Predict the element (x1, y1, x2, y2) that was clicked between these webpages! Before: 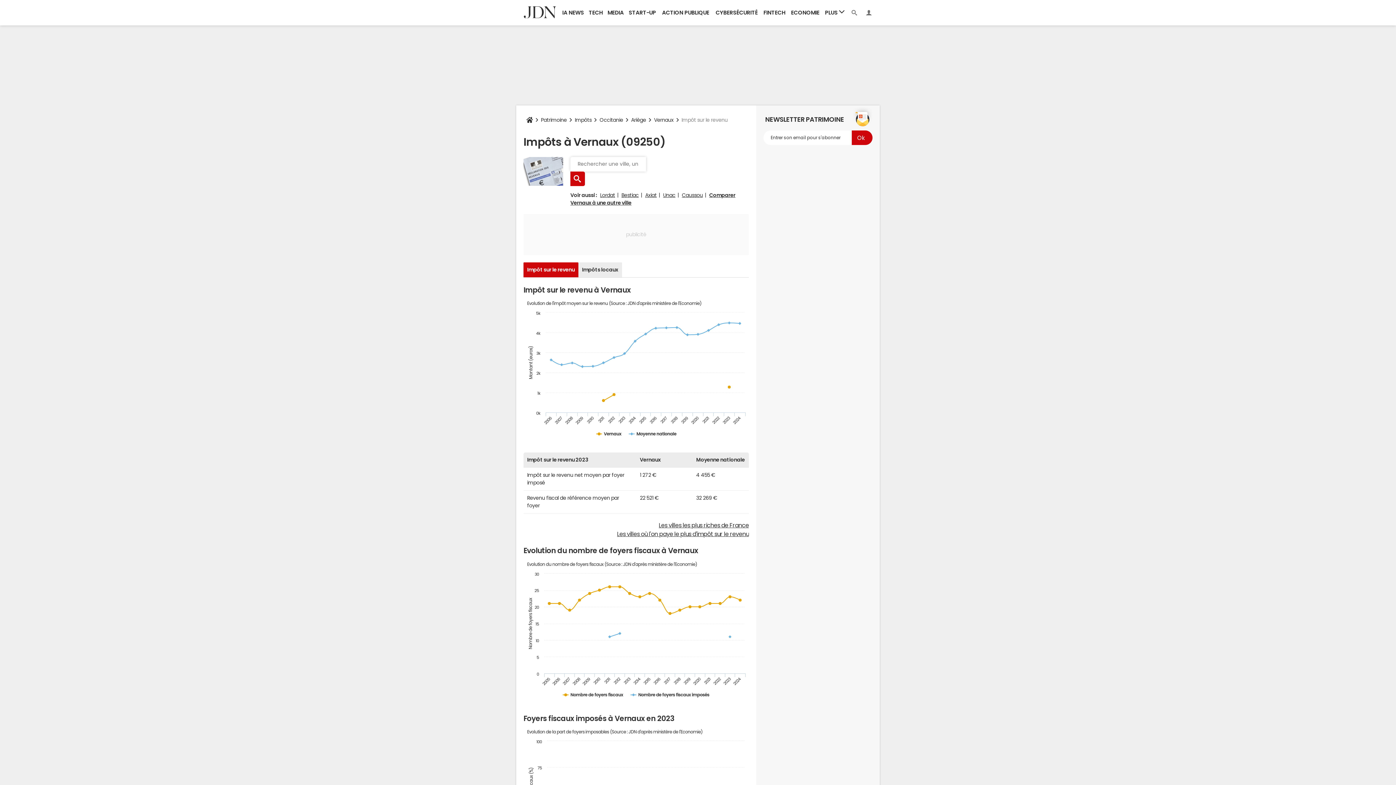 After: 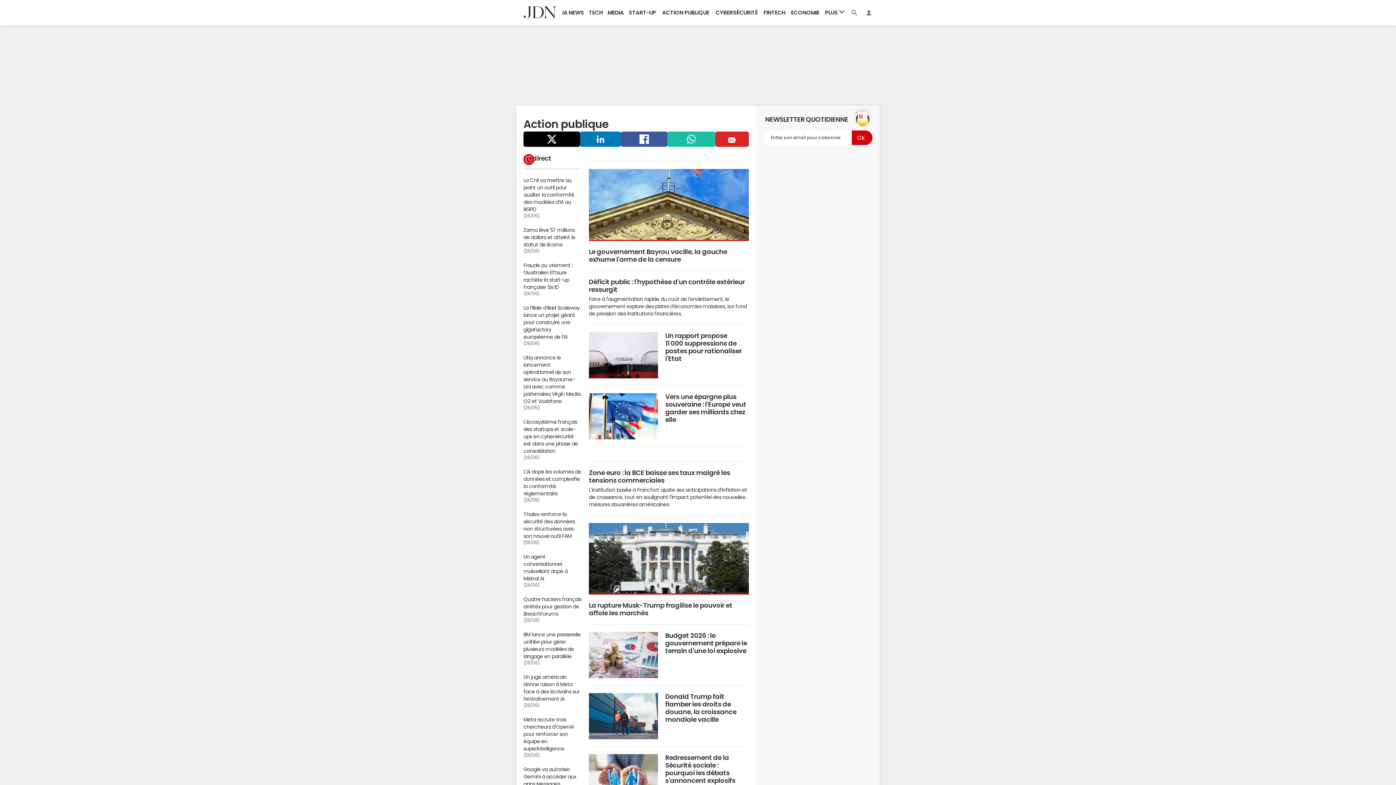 Action: label: ACTION PUBLIQUE bbox: (658, 0, 712, 25)